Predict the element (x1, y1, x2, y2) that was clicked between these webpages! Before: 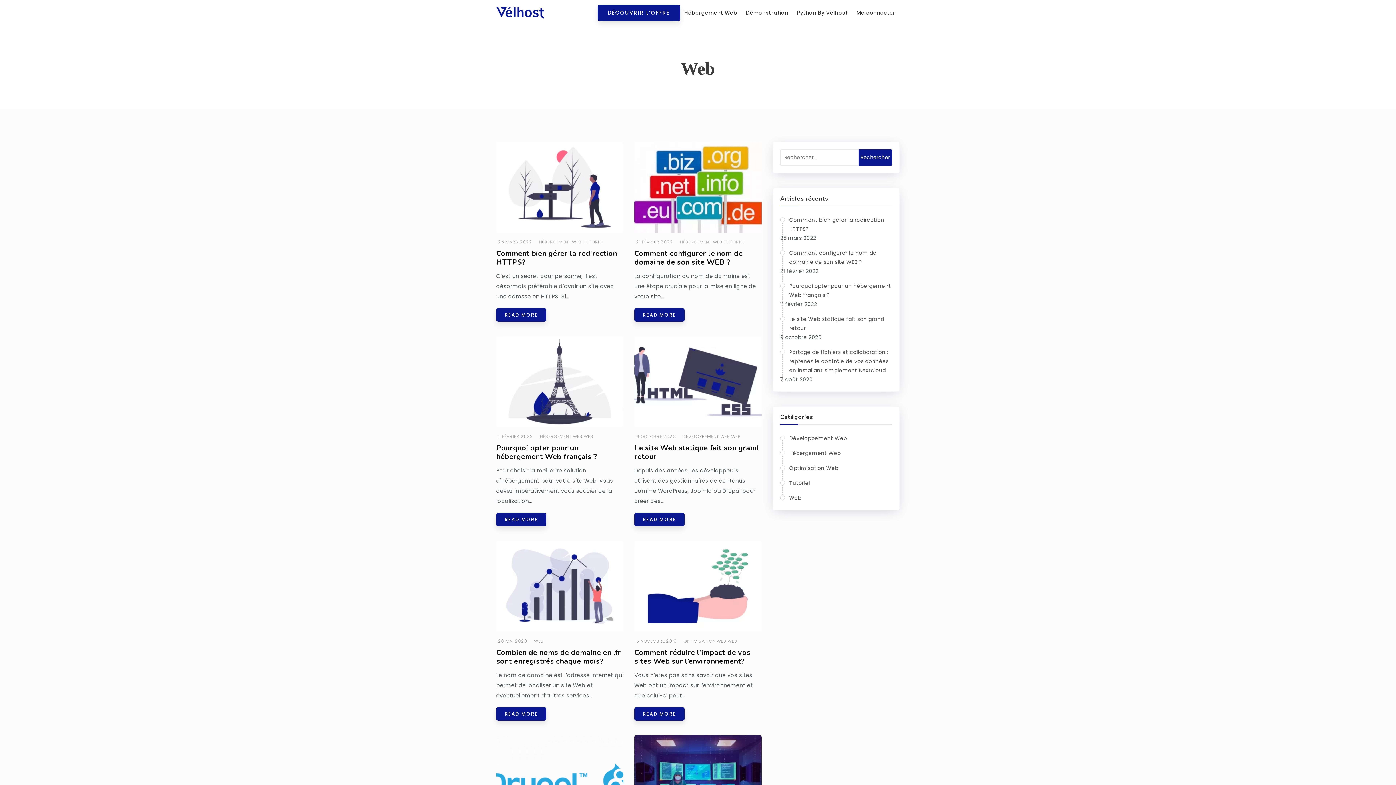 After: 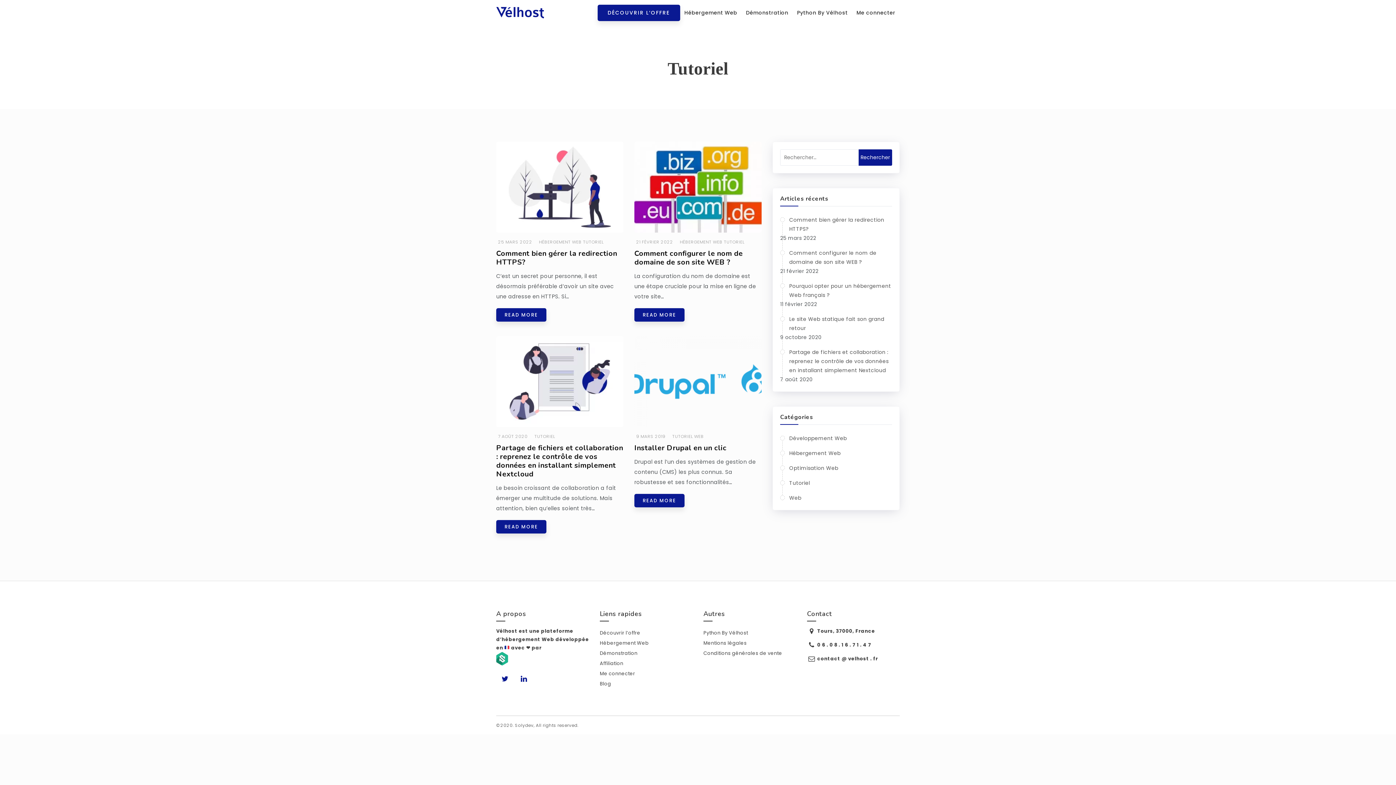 Action: bbox: (780, 478, 810, 488) label: Tutoriel